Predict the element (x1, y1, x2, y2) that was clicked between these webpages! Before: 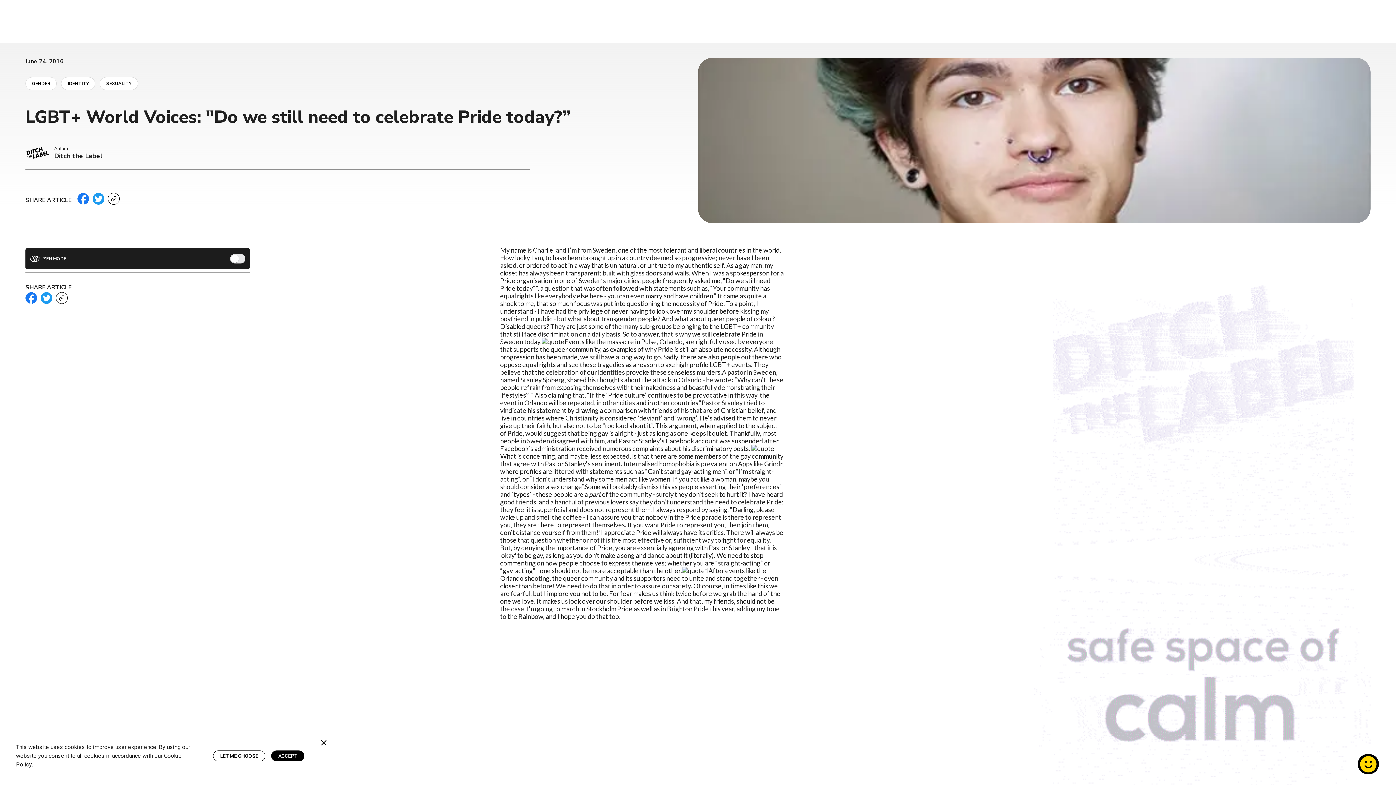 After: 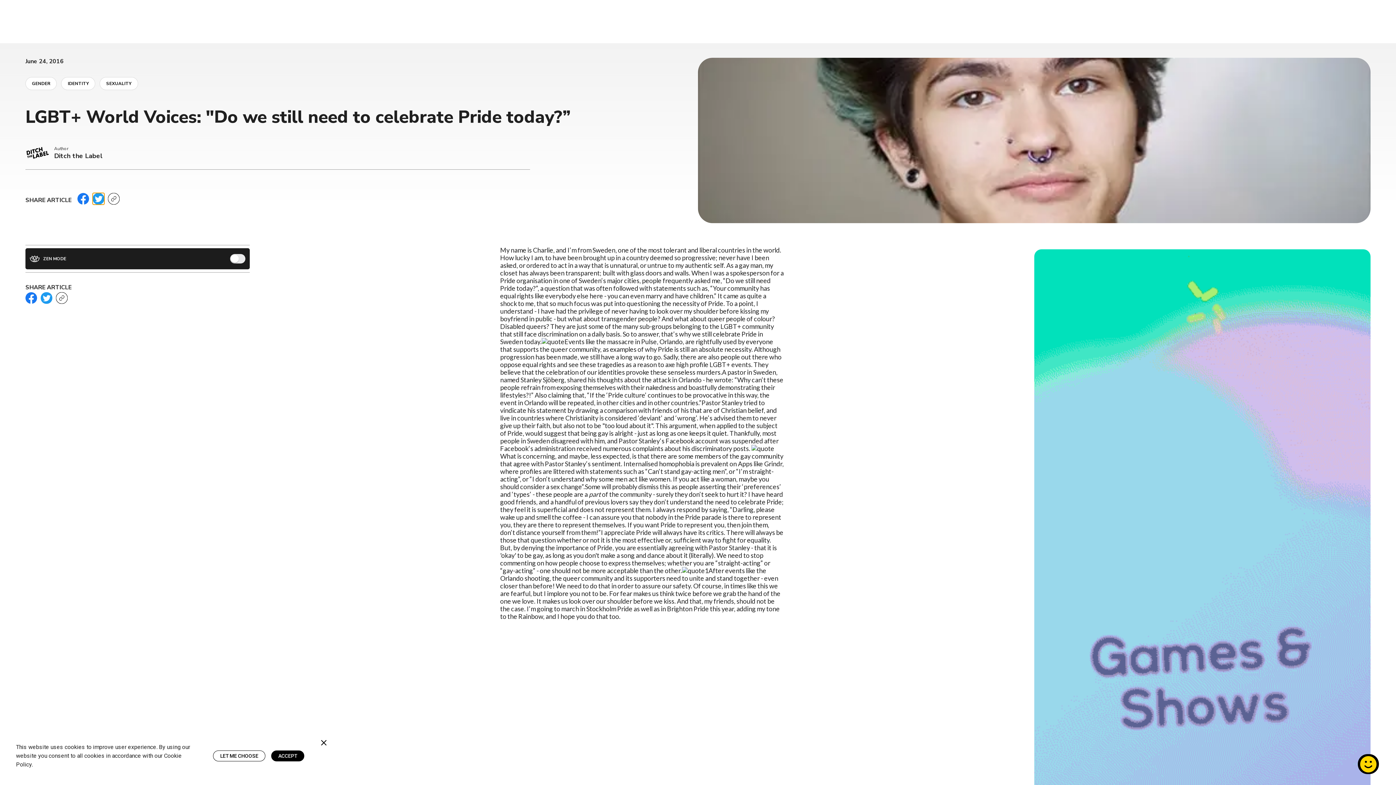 Action: label: twitter bbox: (92, 193, 104, 204)